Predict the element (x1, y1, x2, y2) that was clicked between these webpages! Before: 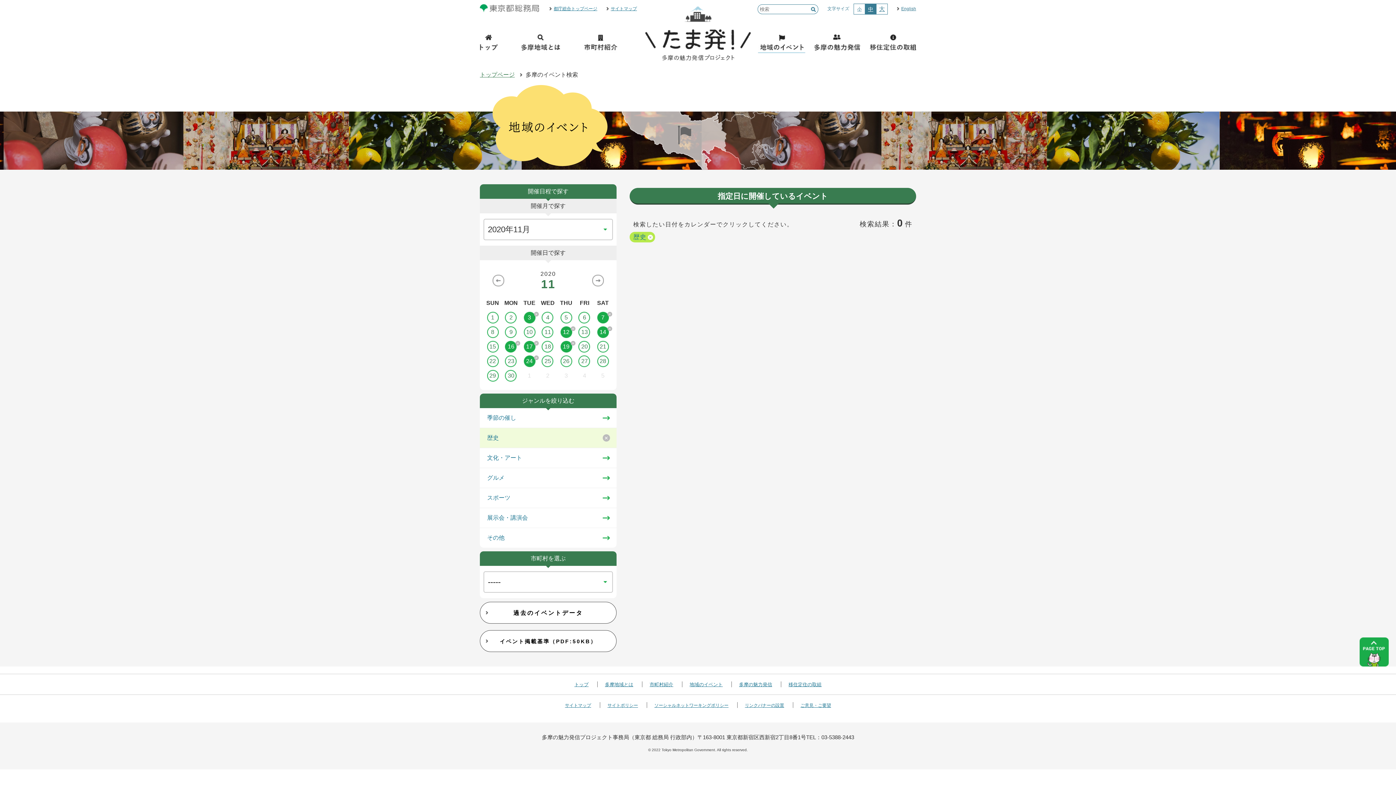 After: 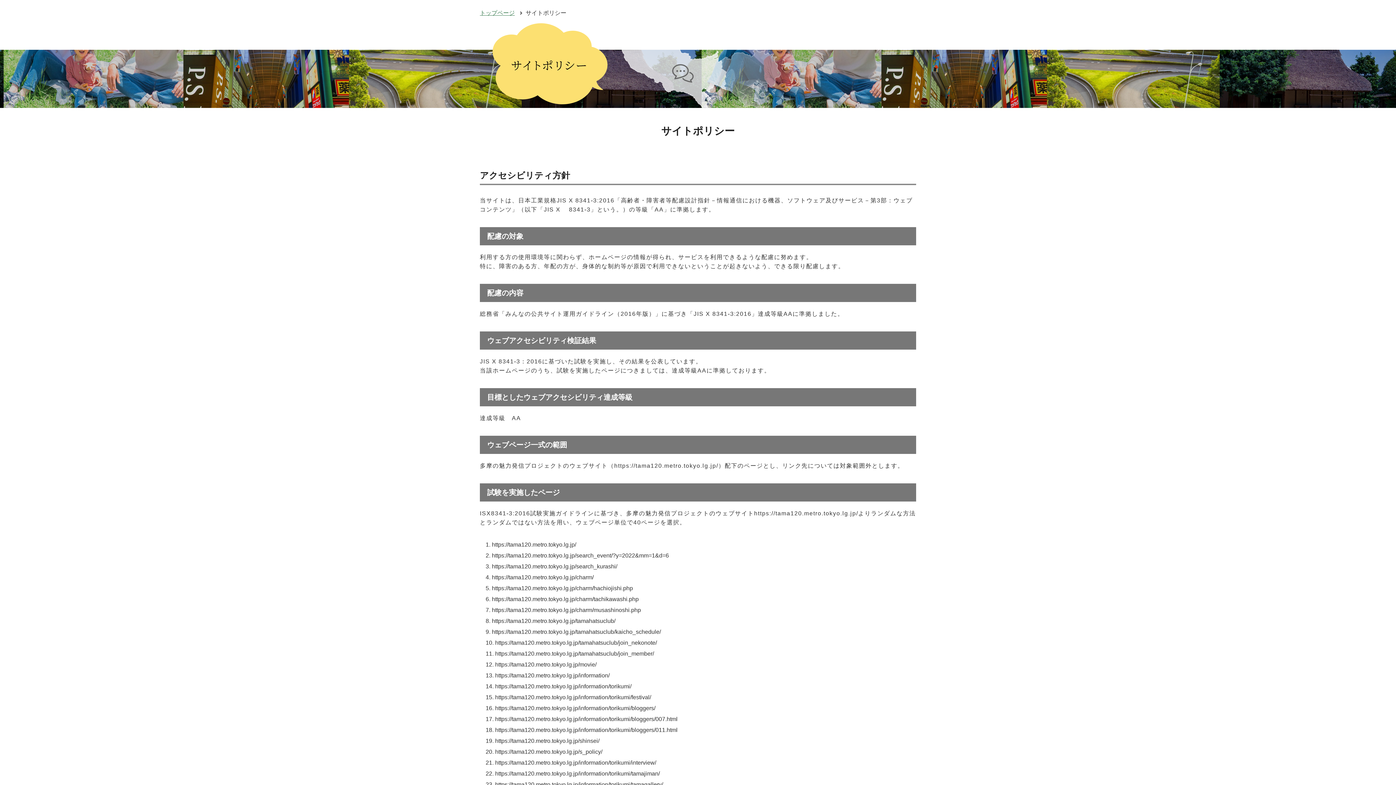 Action: bbox: (607, 703, 638, 708) label: サイトポリシー